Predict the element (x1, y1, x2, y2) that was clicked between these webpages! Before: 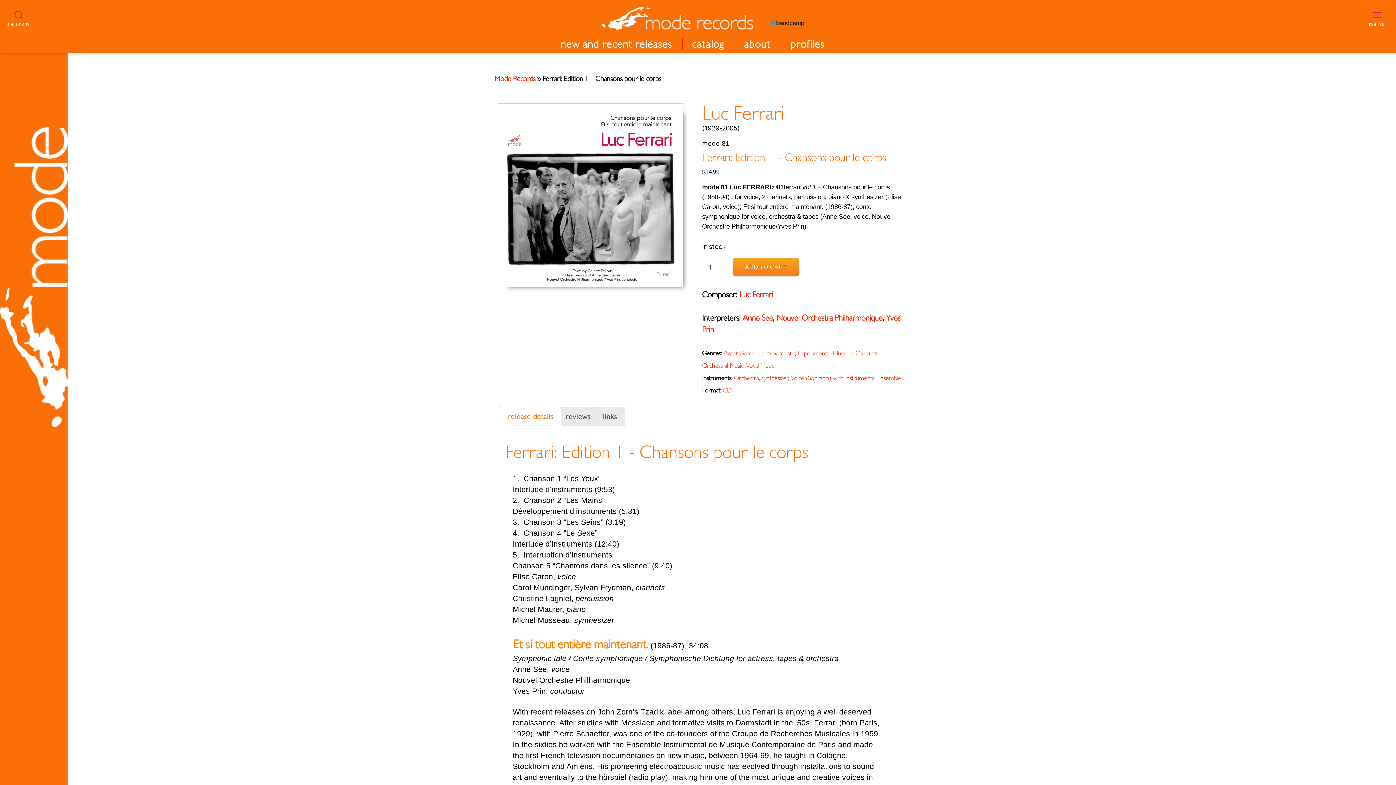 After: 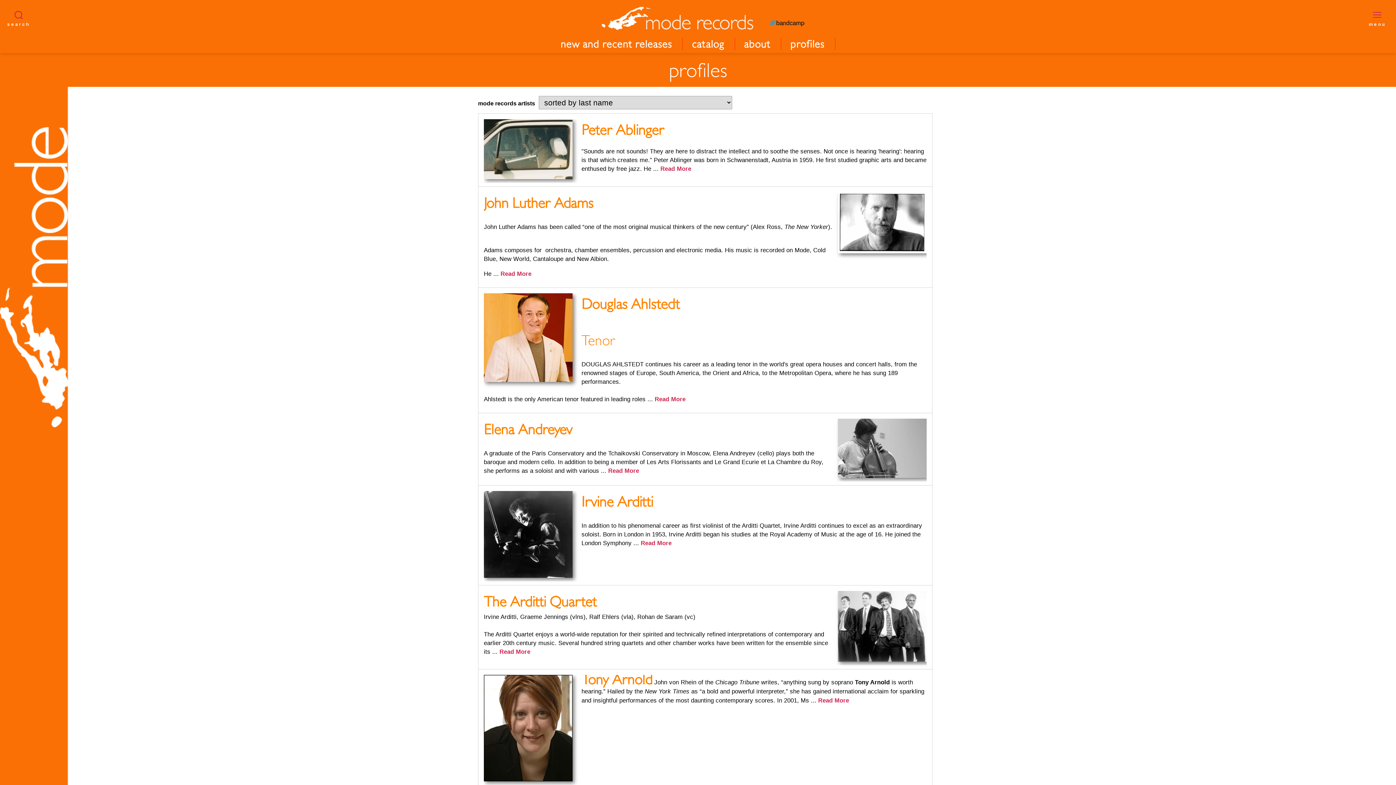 Action: bbox: (790, 37, 835, 50) label: profiles